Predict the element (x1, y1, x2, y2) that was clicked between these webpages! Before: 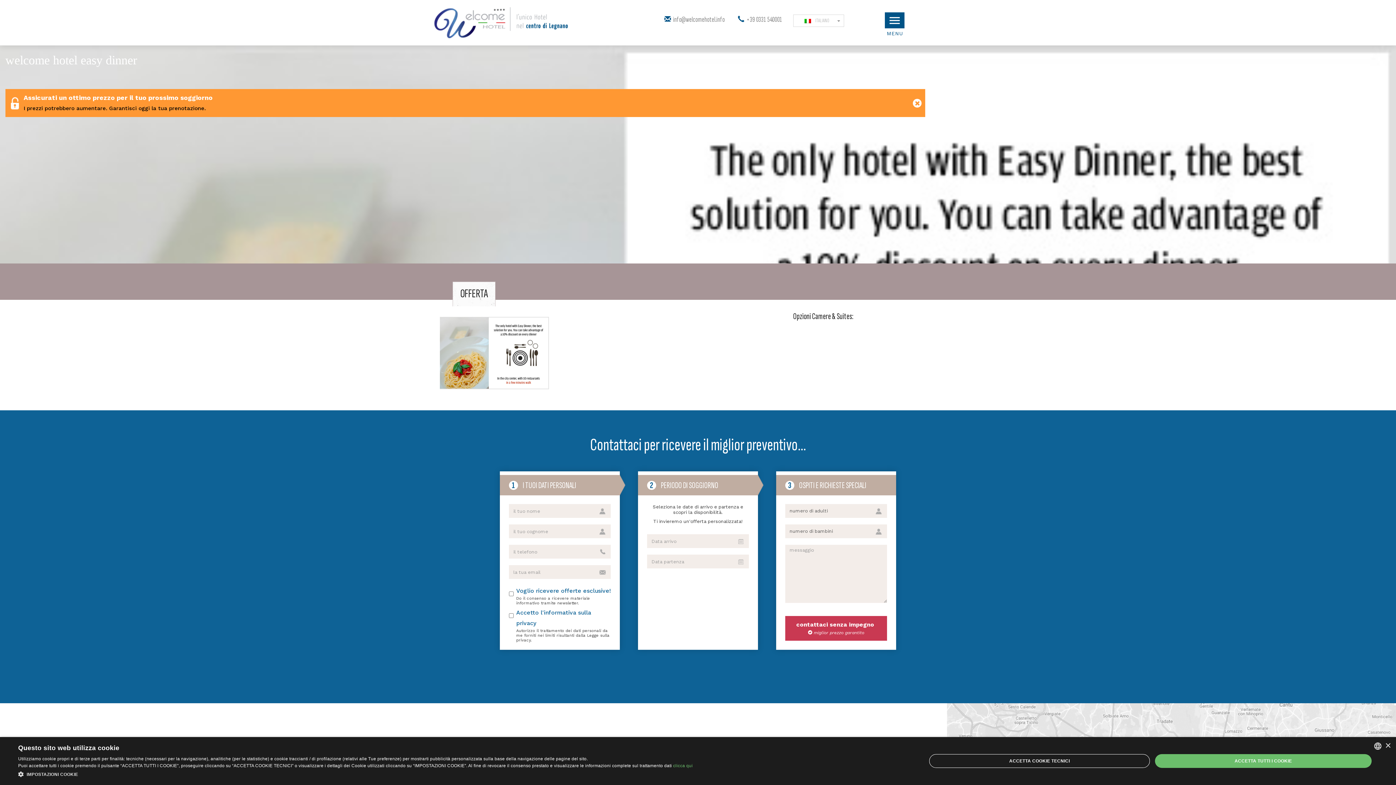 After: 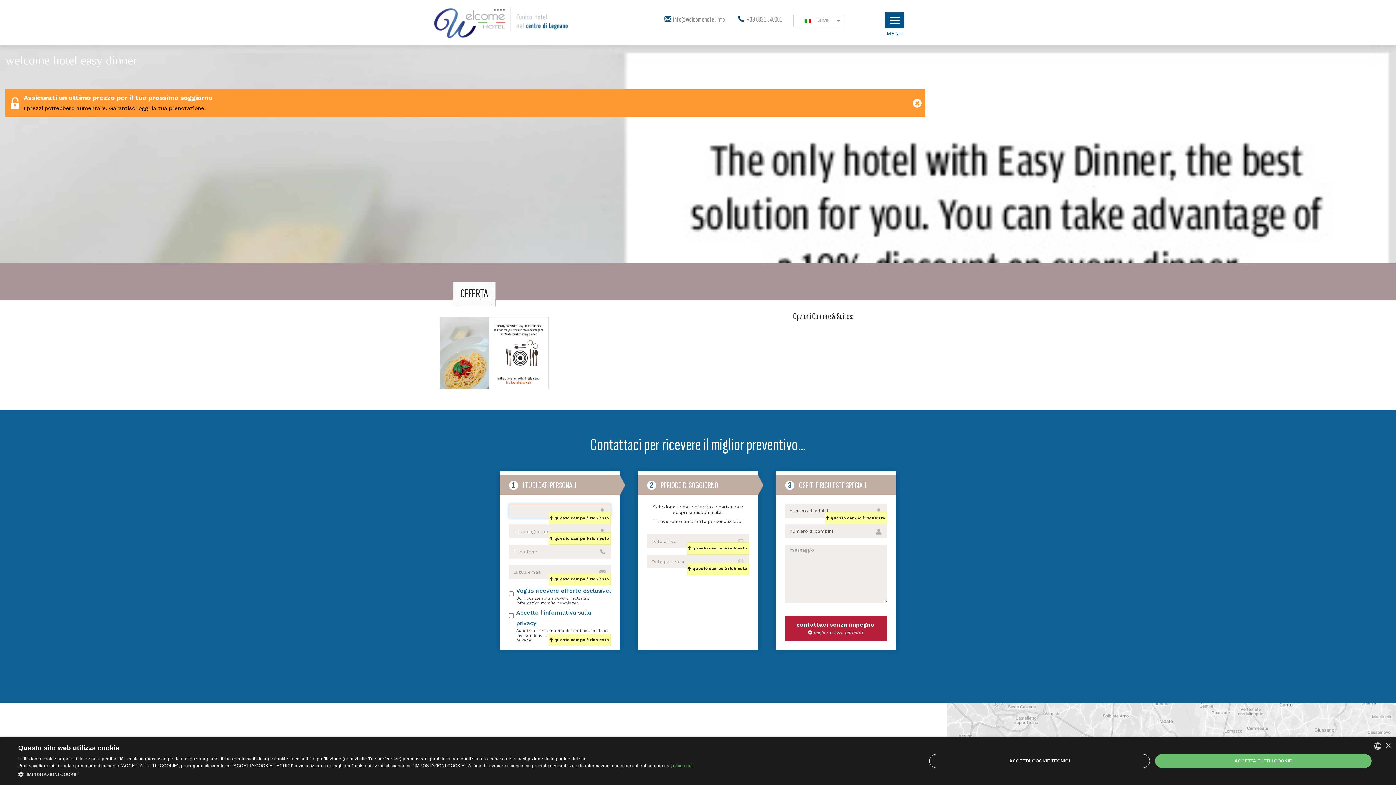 Action: label: contattaci senza impegno

 miglior prezzo garantito bbox: (785, 616, 887, 641)